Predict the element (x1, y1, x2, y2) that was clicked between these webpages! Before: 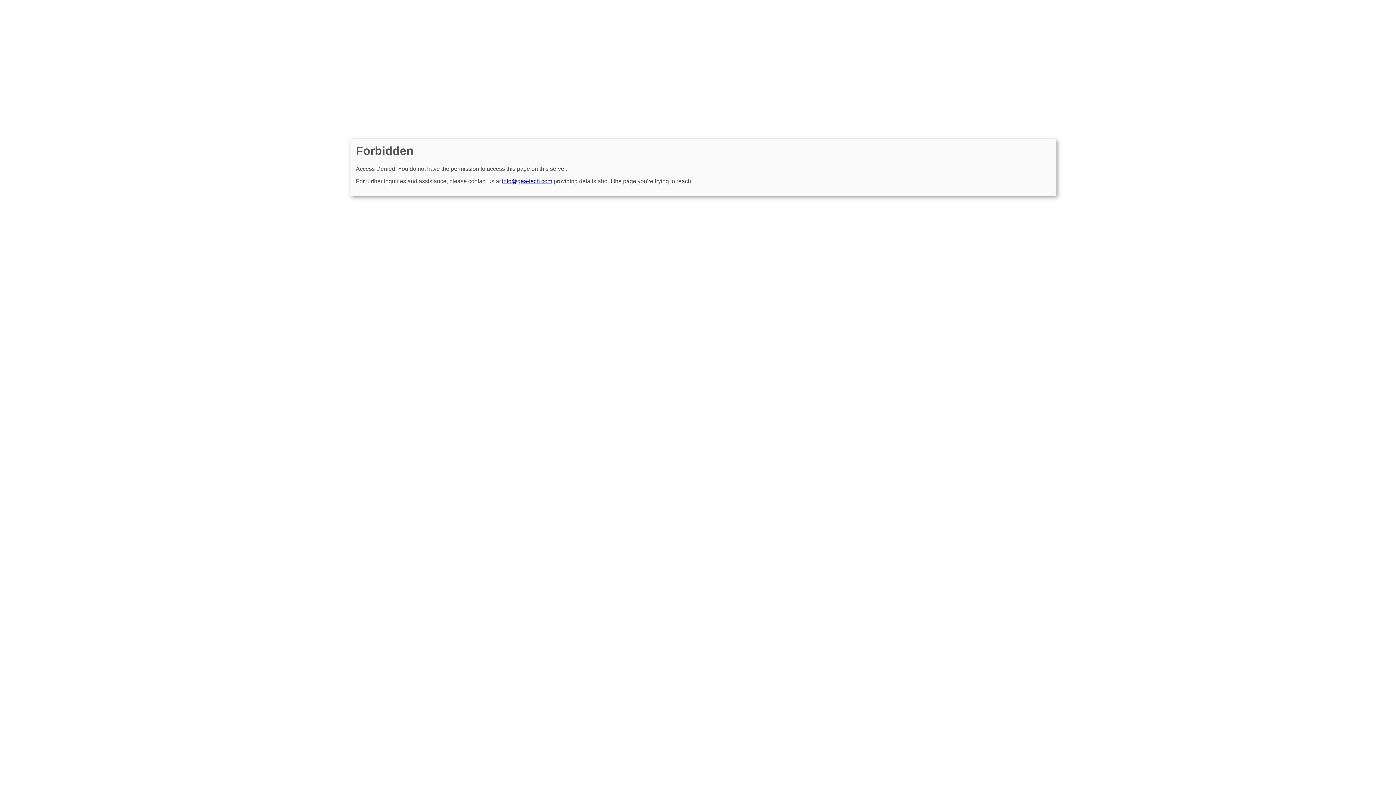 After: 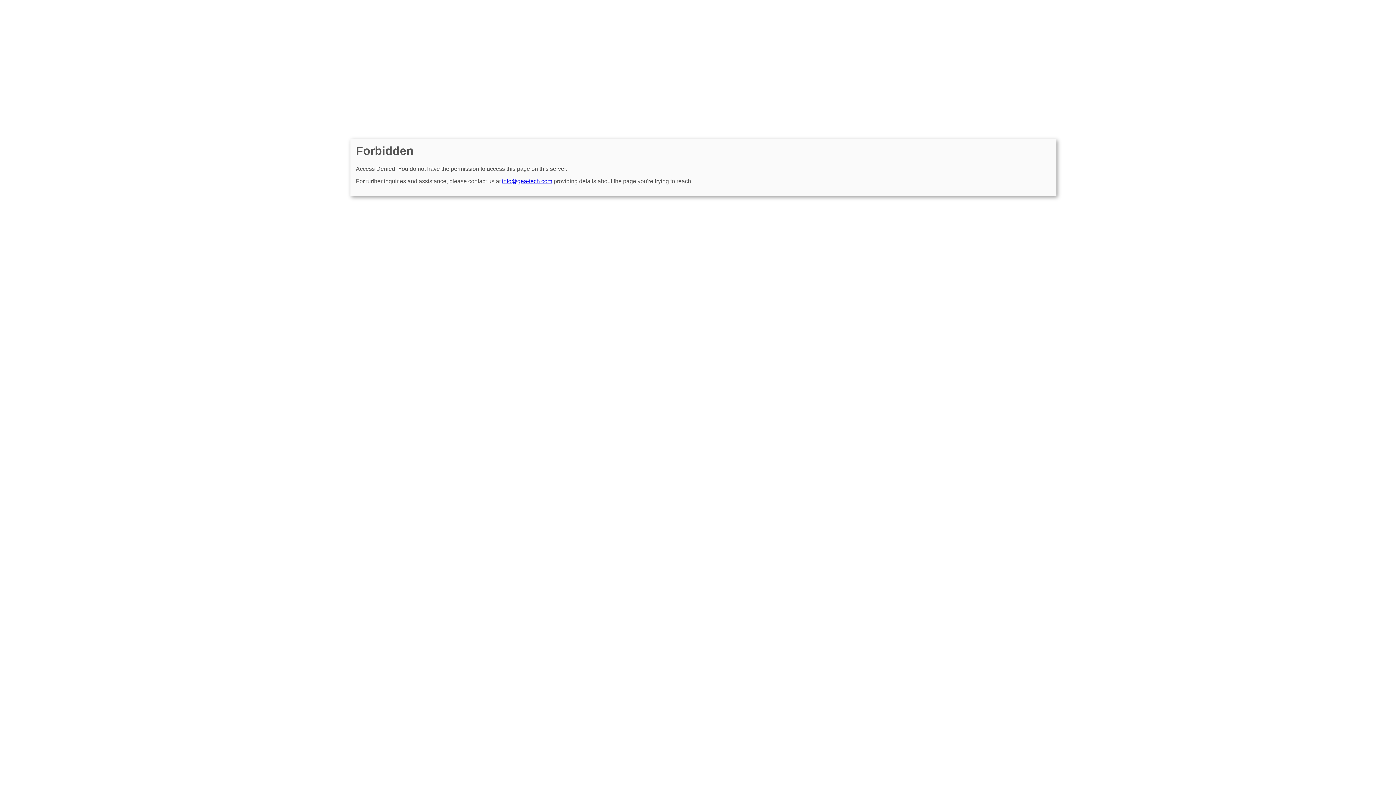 Action: label: info@gea-tech.com bbox: (502, 178, 552, 184)